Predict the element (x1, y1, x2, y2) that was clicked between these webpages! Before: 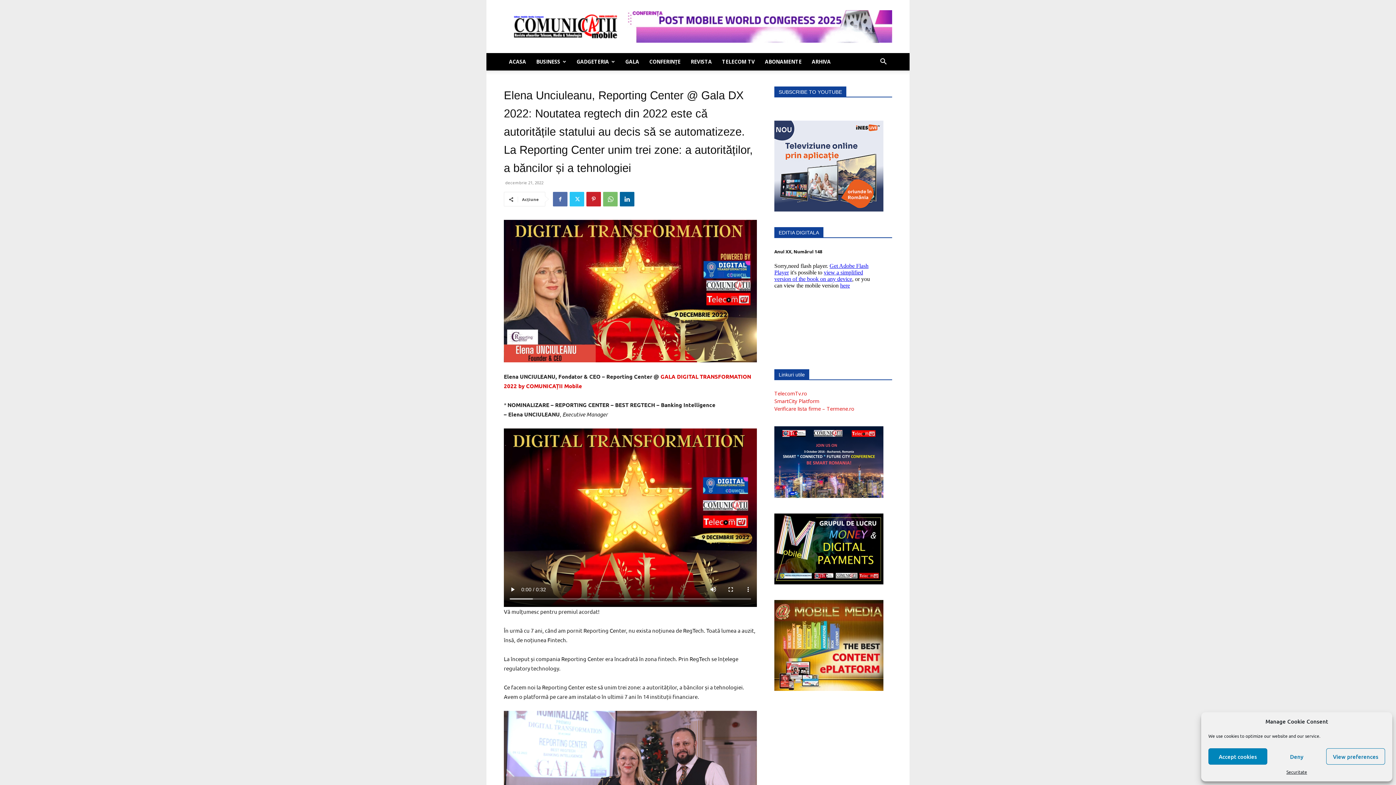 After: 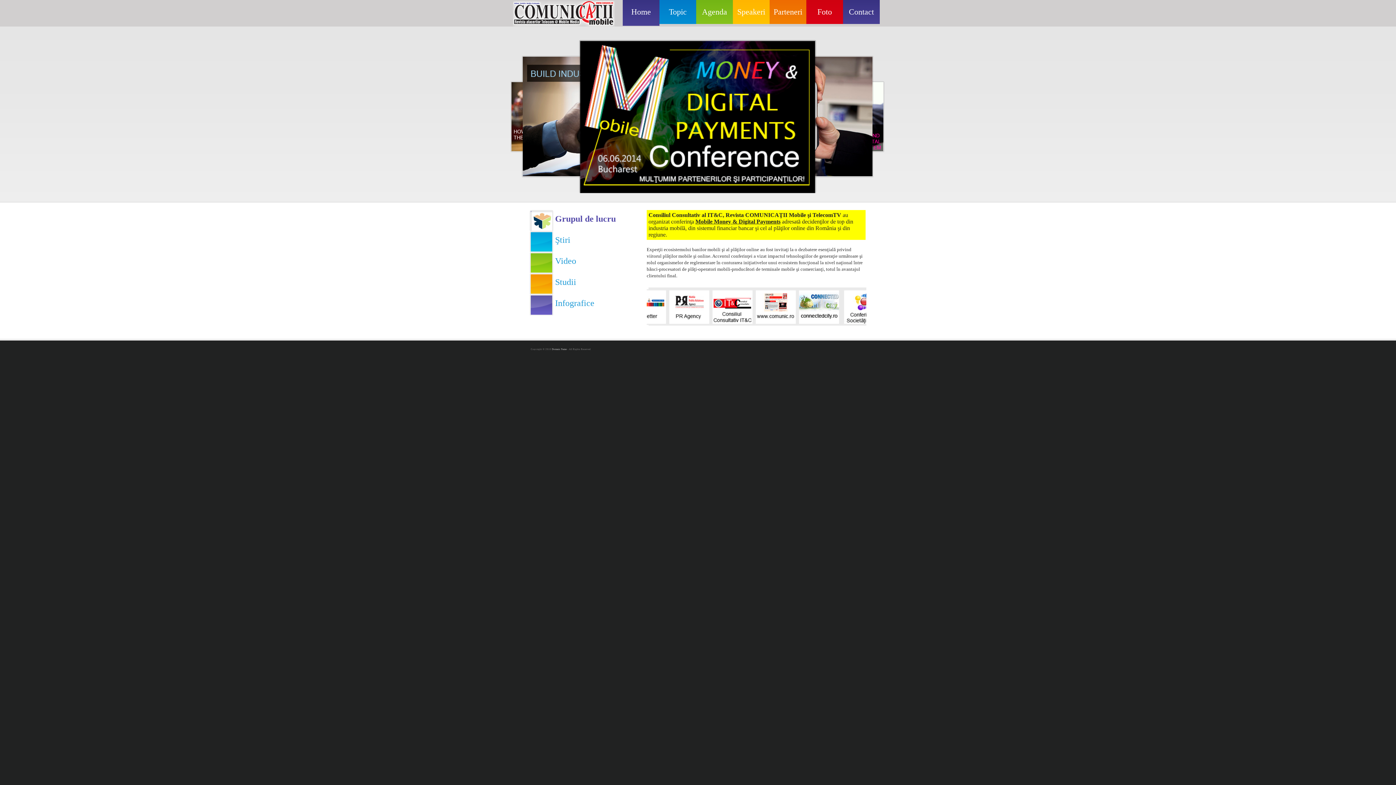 Action: bbox: (774, 579, 883, 586)